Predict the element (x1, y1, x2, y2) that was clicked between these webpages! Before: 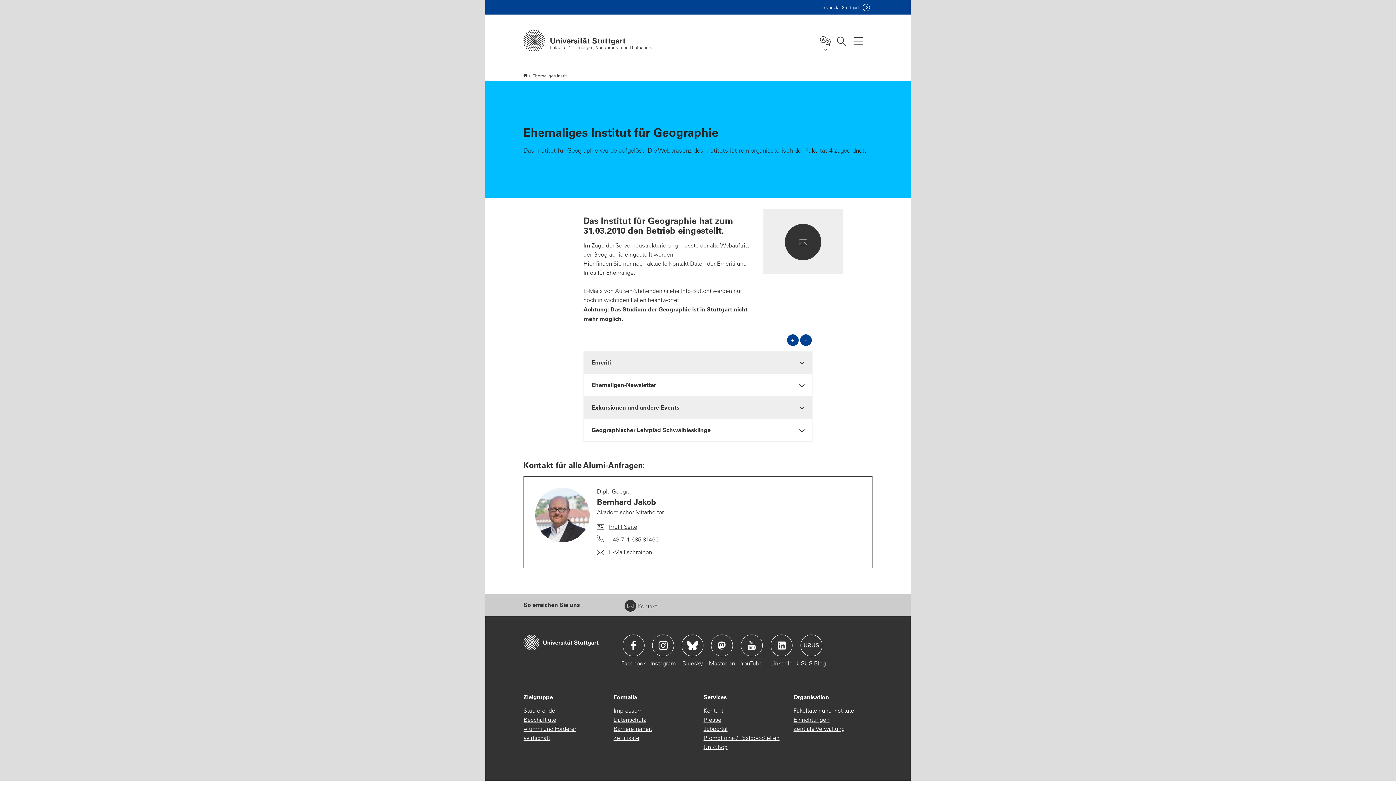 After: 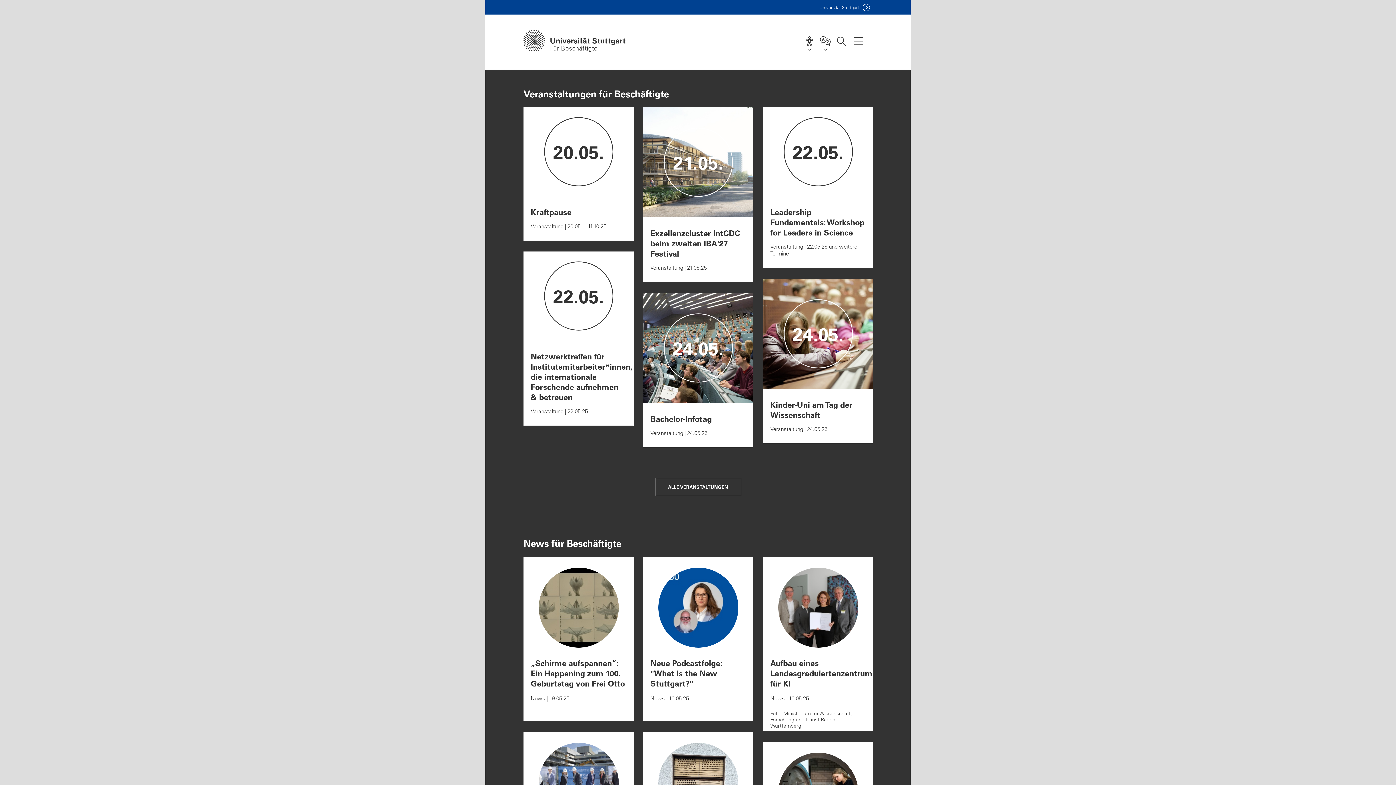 Action: bbox: (523, 715, 556, 724) label: Beschäftigte